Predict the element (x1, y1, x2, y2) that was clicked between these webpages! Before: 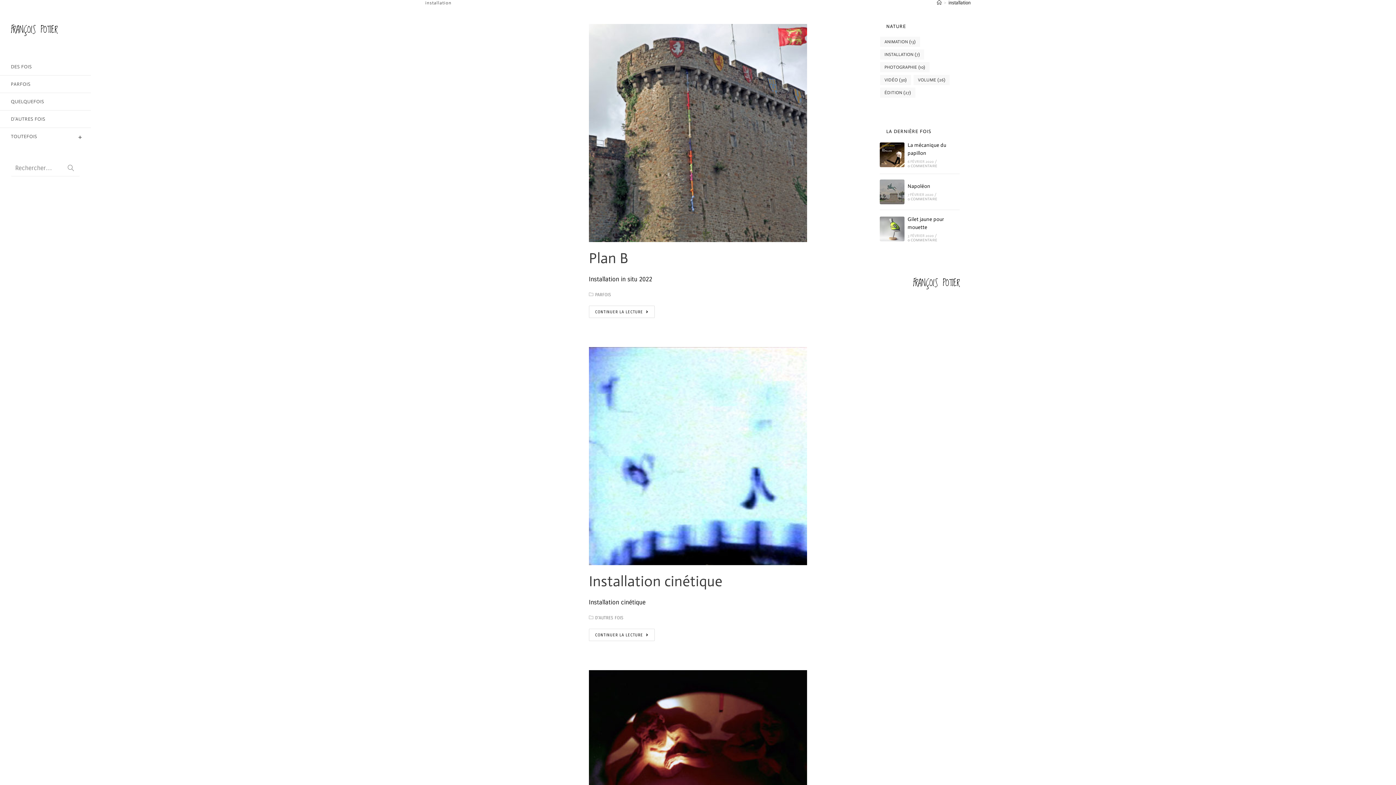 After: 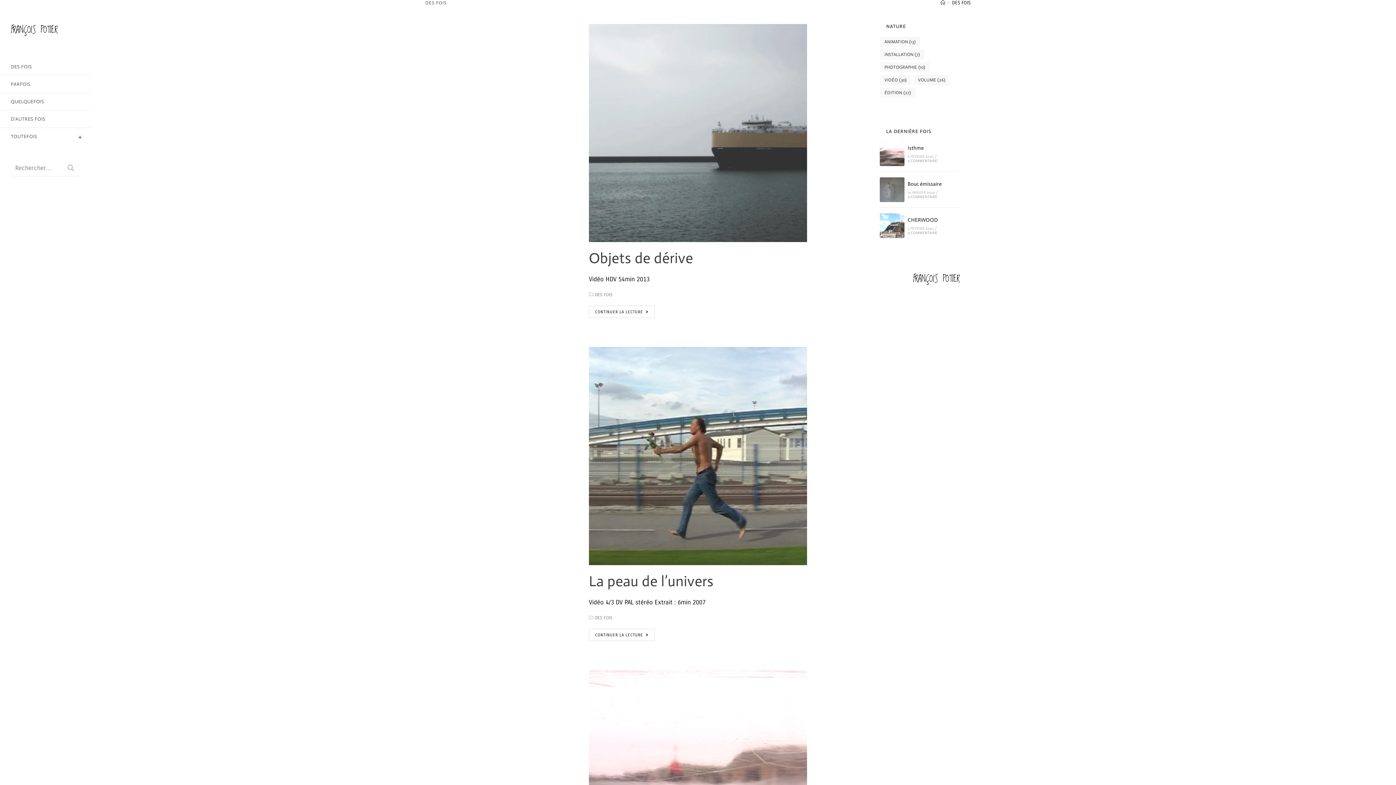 Action: label: DES FOIS bbox: (0, 58, 90, 75)